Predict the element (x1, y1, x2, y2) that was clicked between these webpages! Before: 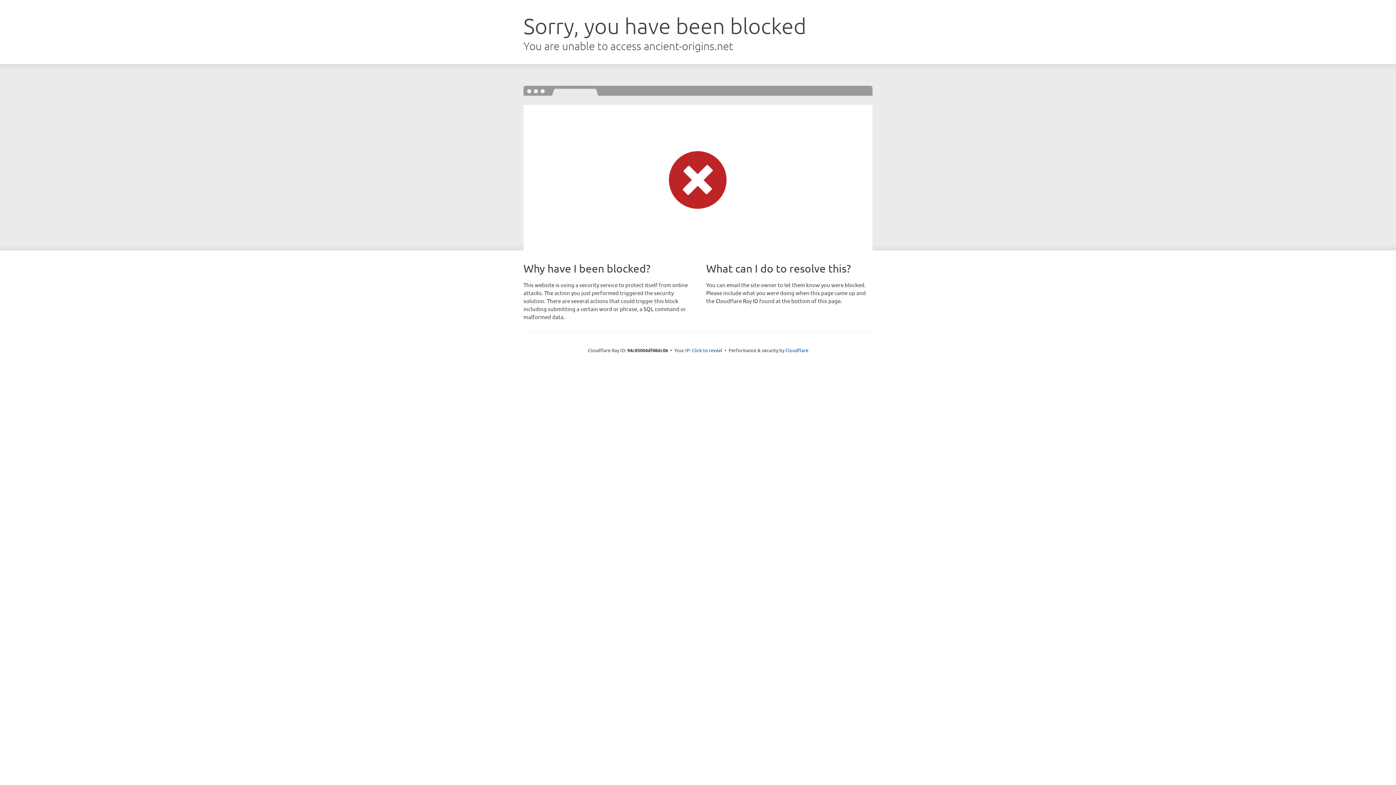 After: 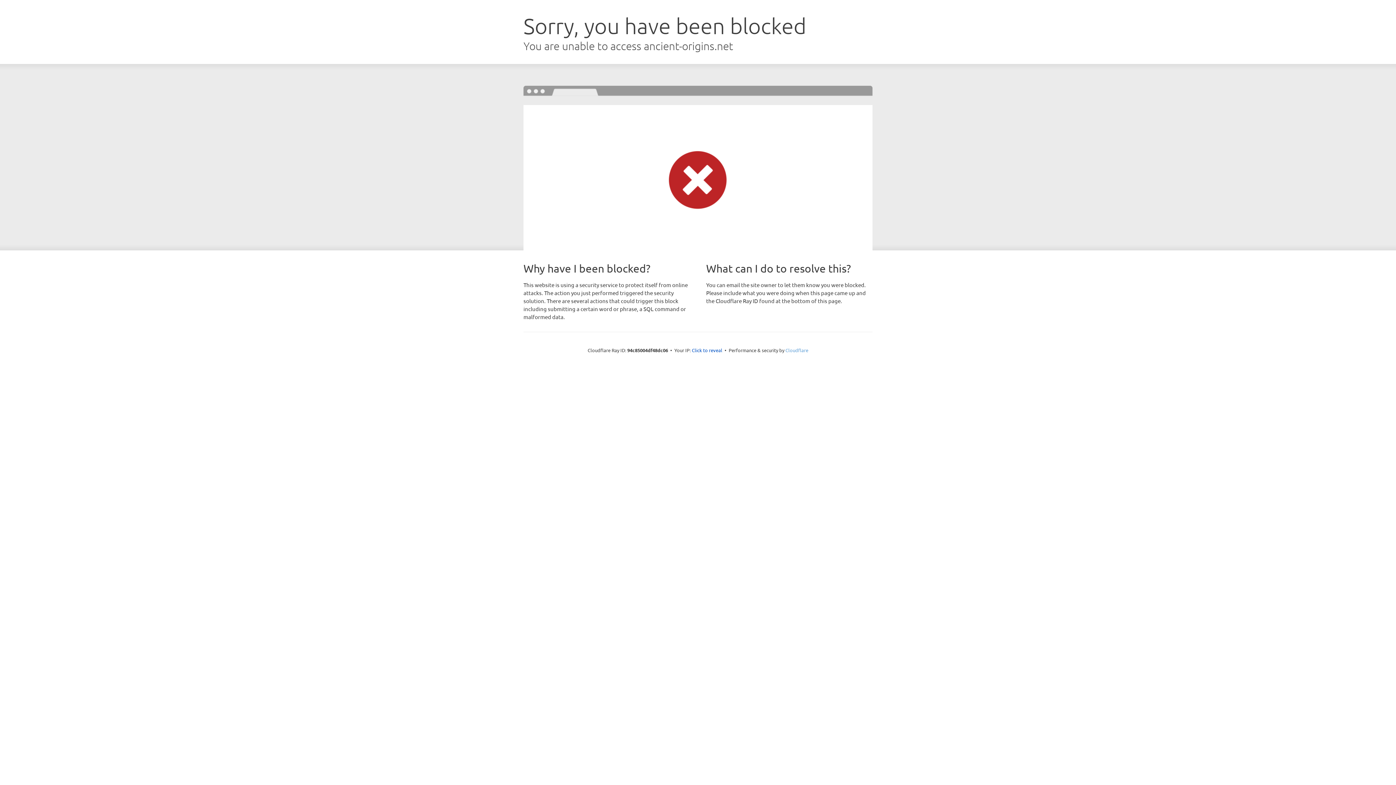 Action: bbox: (785, 347, 808, 353) label: Cloudflare